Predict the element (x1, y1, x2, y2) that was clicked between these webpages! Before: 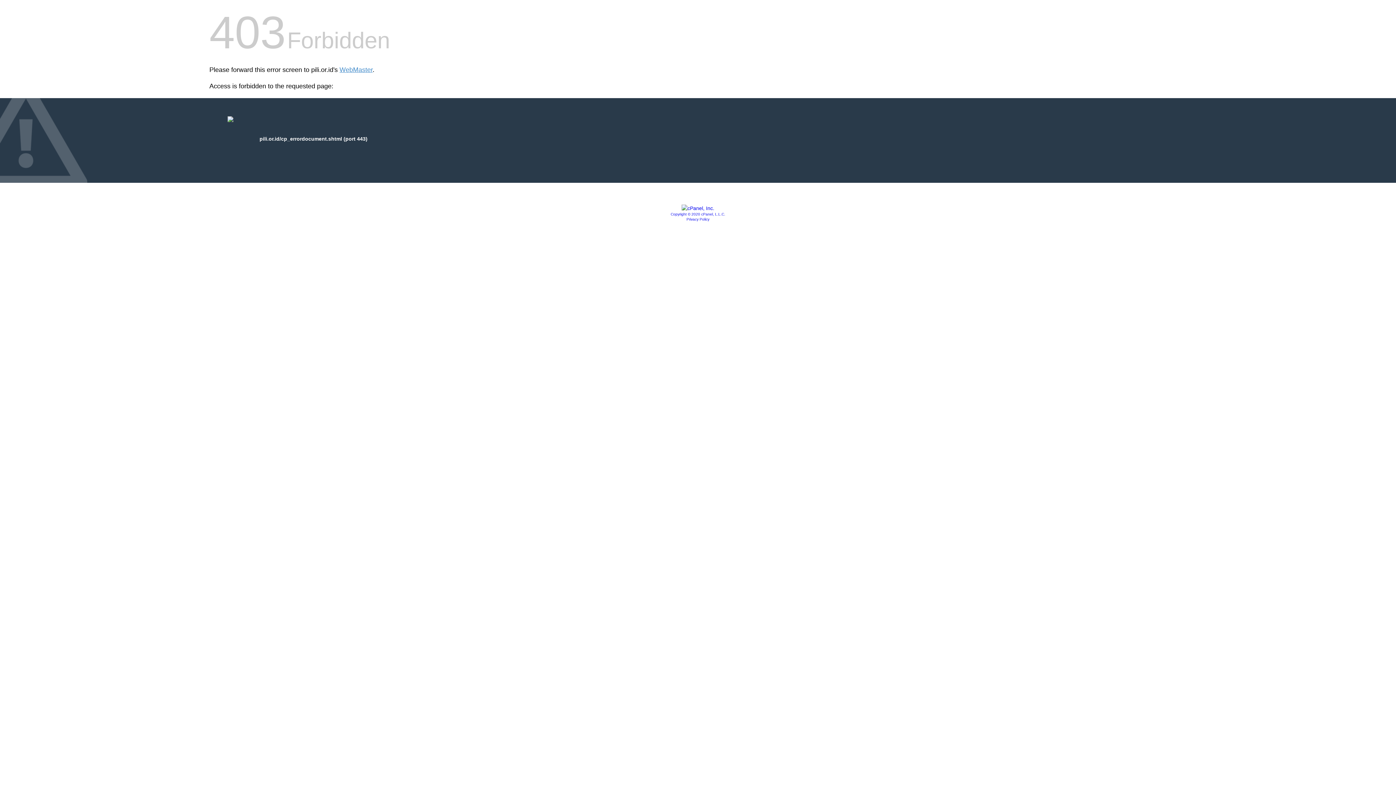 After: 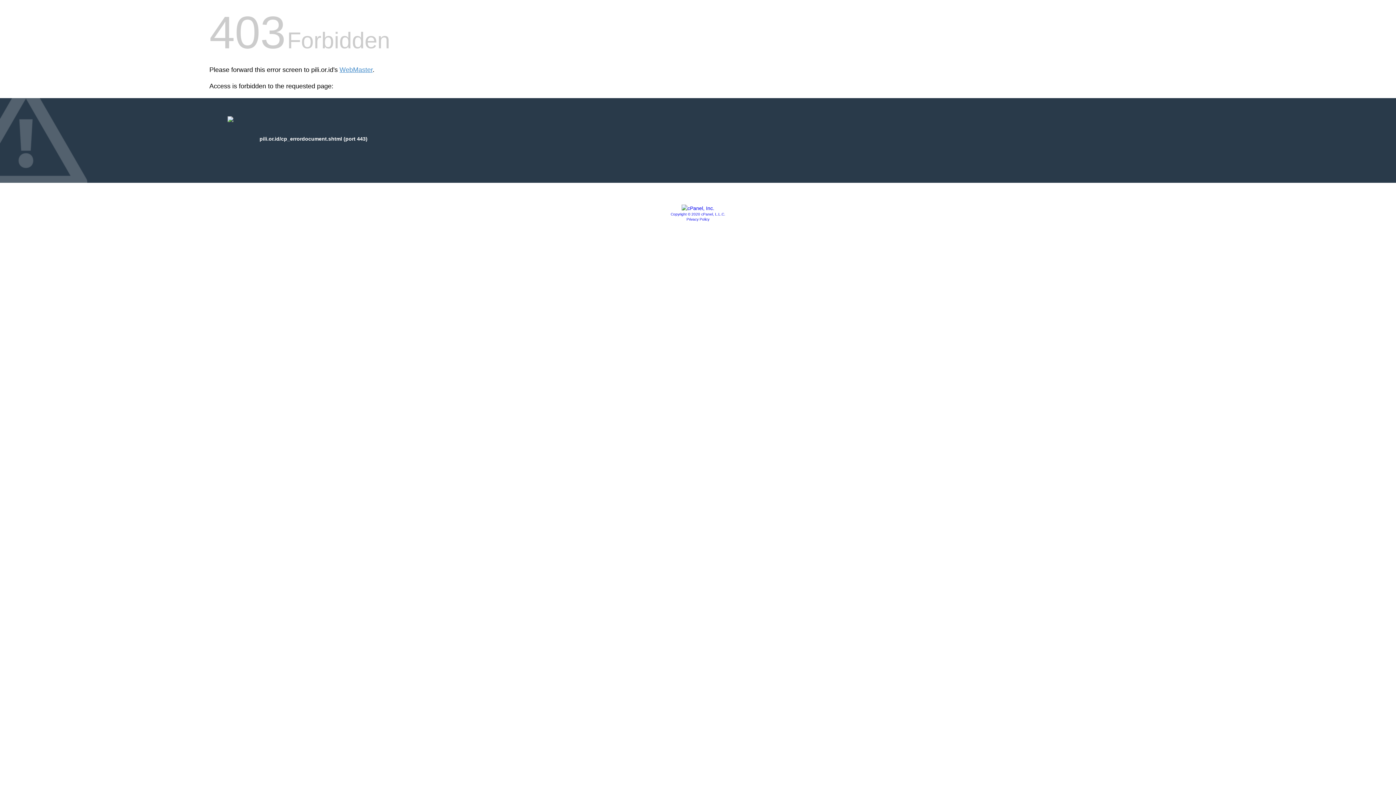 Action: bbox: (686, 217, 709, 221) label: Privacy Policy